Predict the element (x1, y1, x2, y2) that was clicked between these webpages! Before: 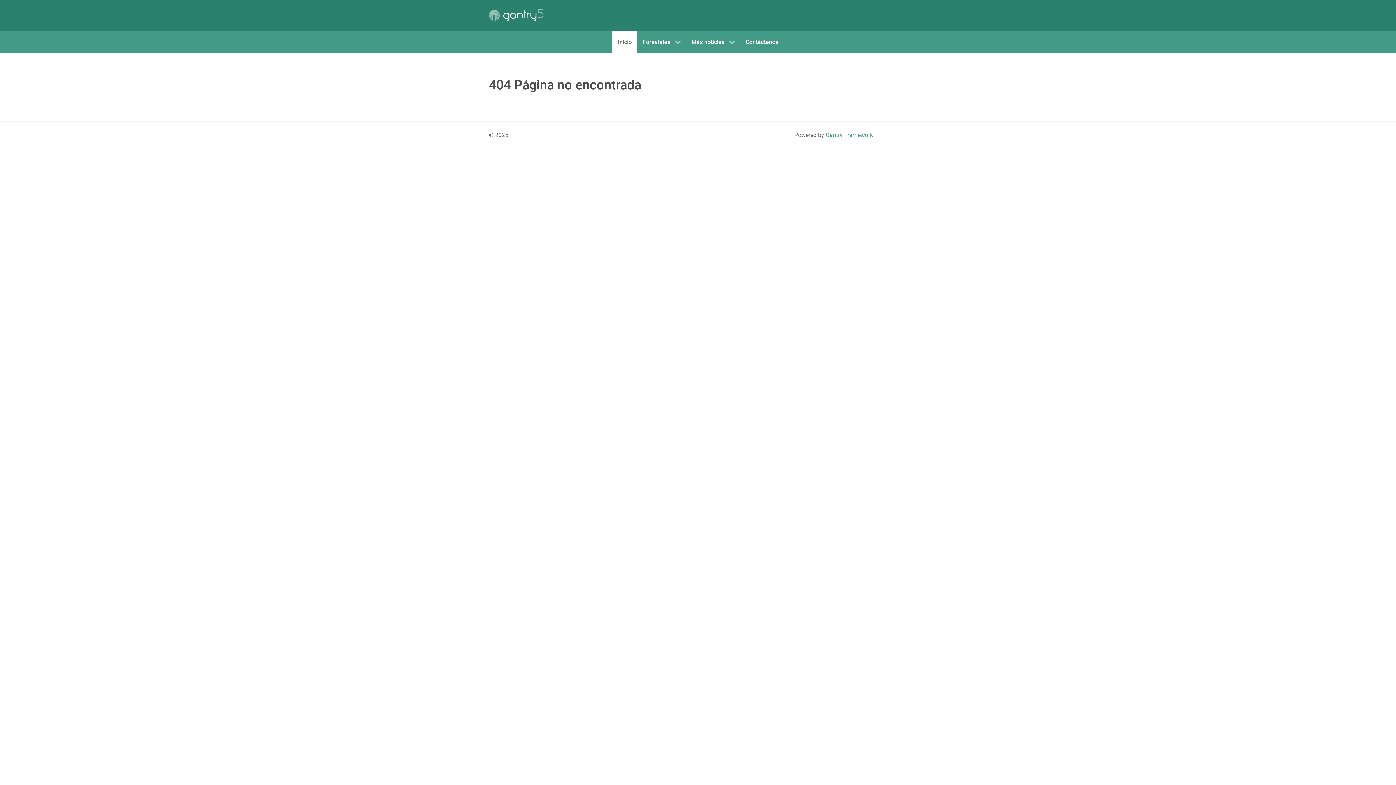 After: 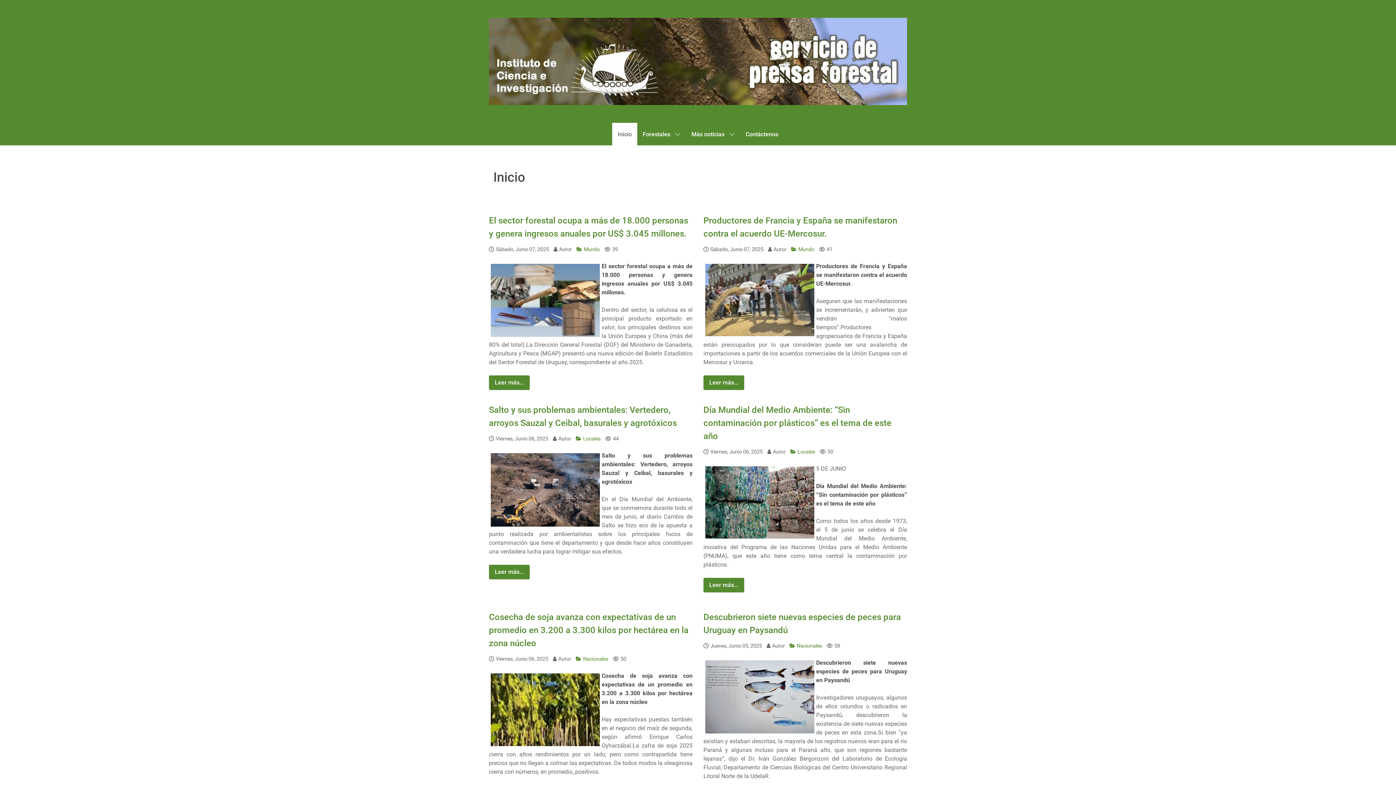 Action: label: Inicio bbox: (612, 30, 637, 53)